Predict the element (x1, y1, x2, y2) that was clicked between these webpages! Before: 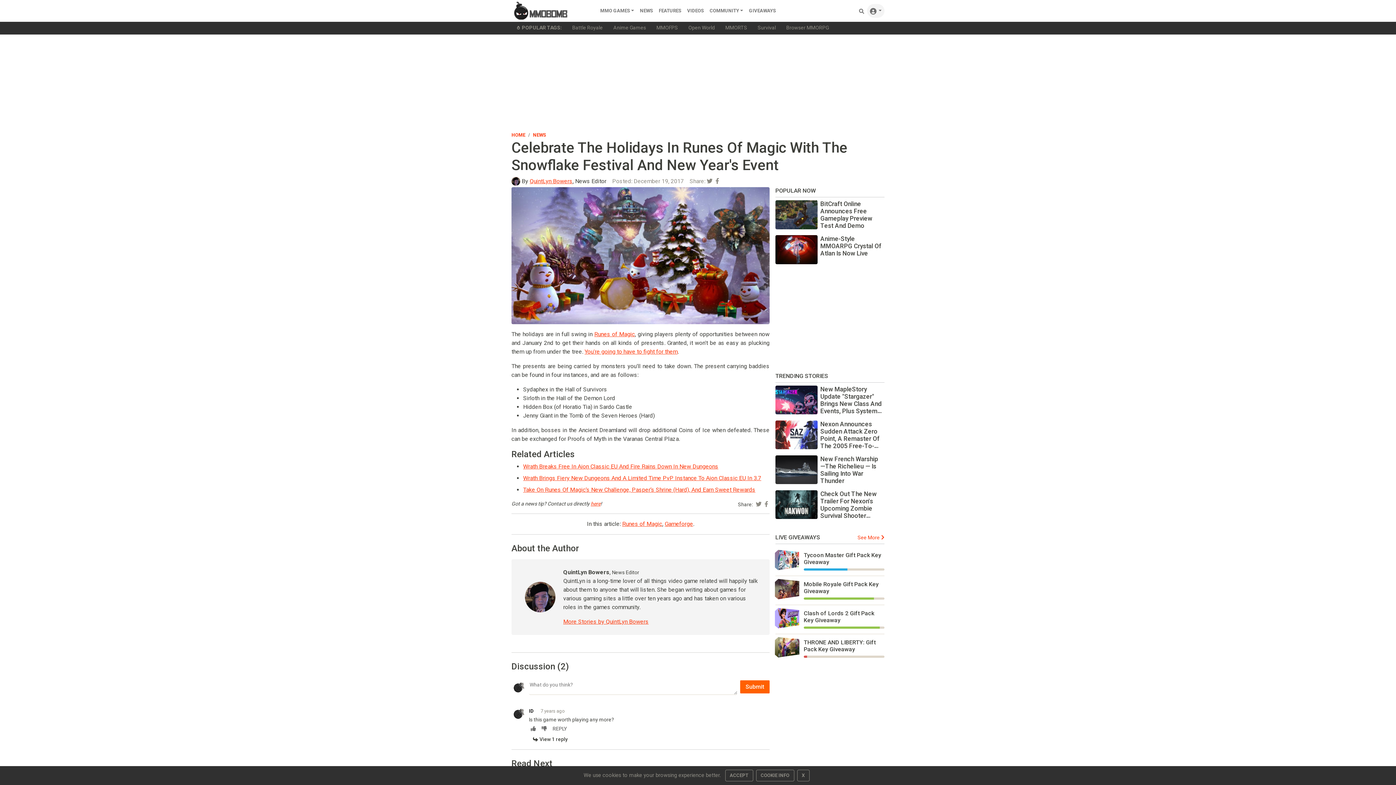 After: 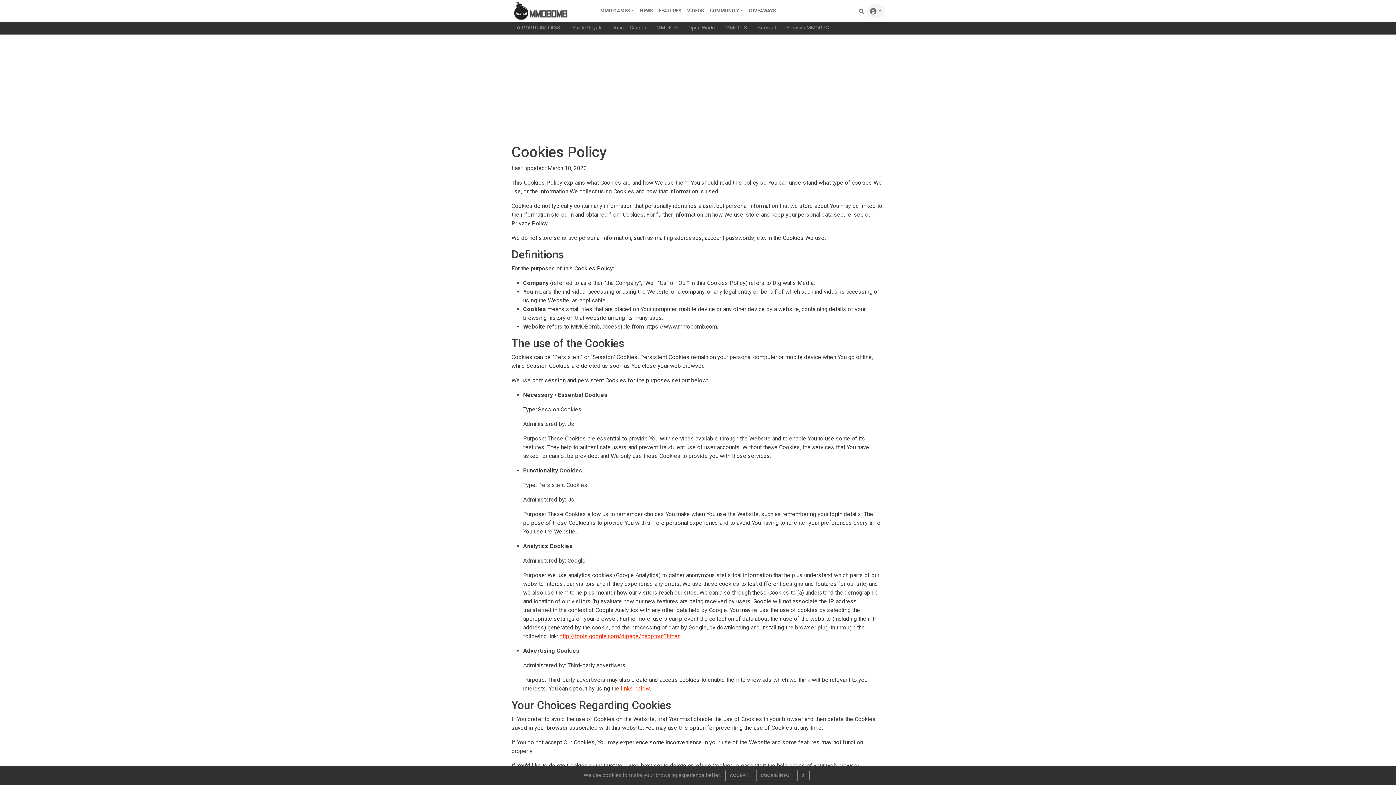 Action: label: COOKIE INFO bbox: (756, 770, 794, 781)